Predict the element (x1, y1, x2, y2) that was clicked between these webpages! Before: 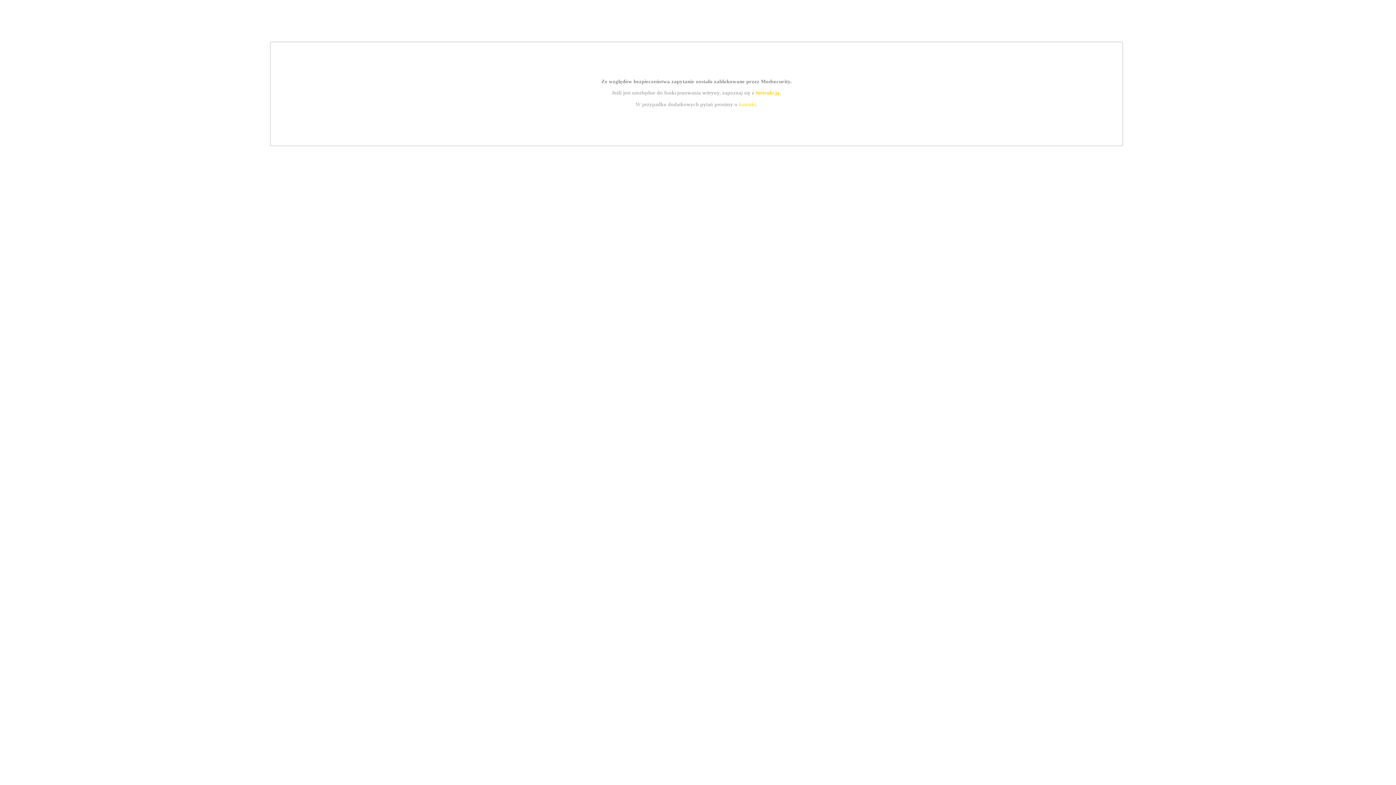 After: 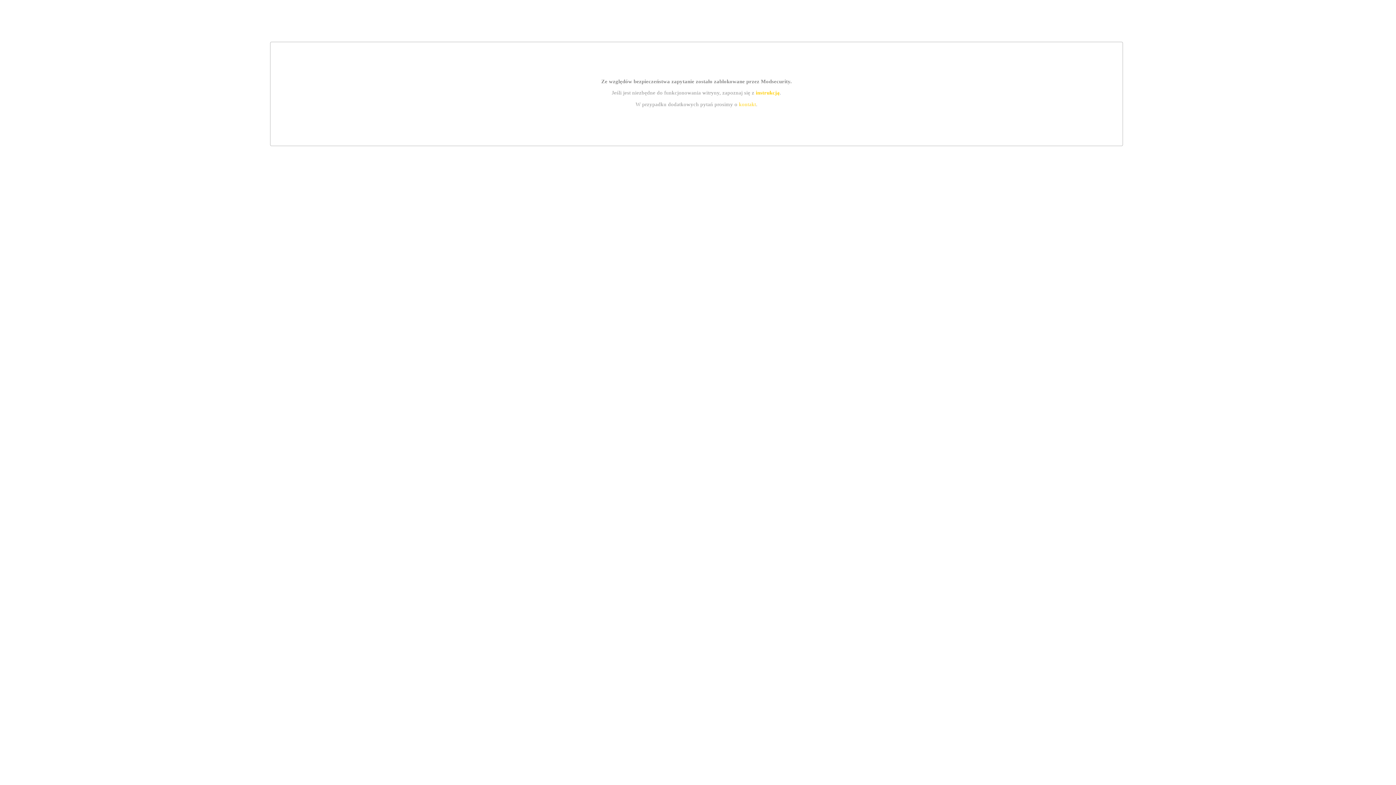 Action: bbox: (755, 89, 779, 95) label: instrukcją